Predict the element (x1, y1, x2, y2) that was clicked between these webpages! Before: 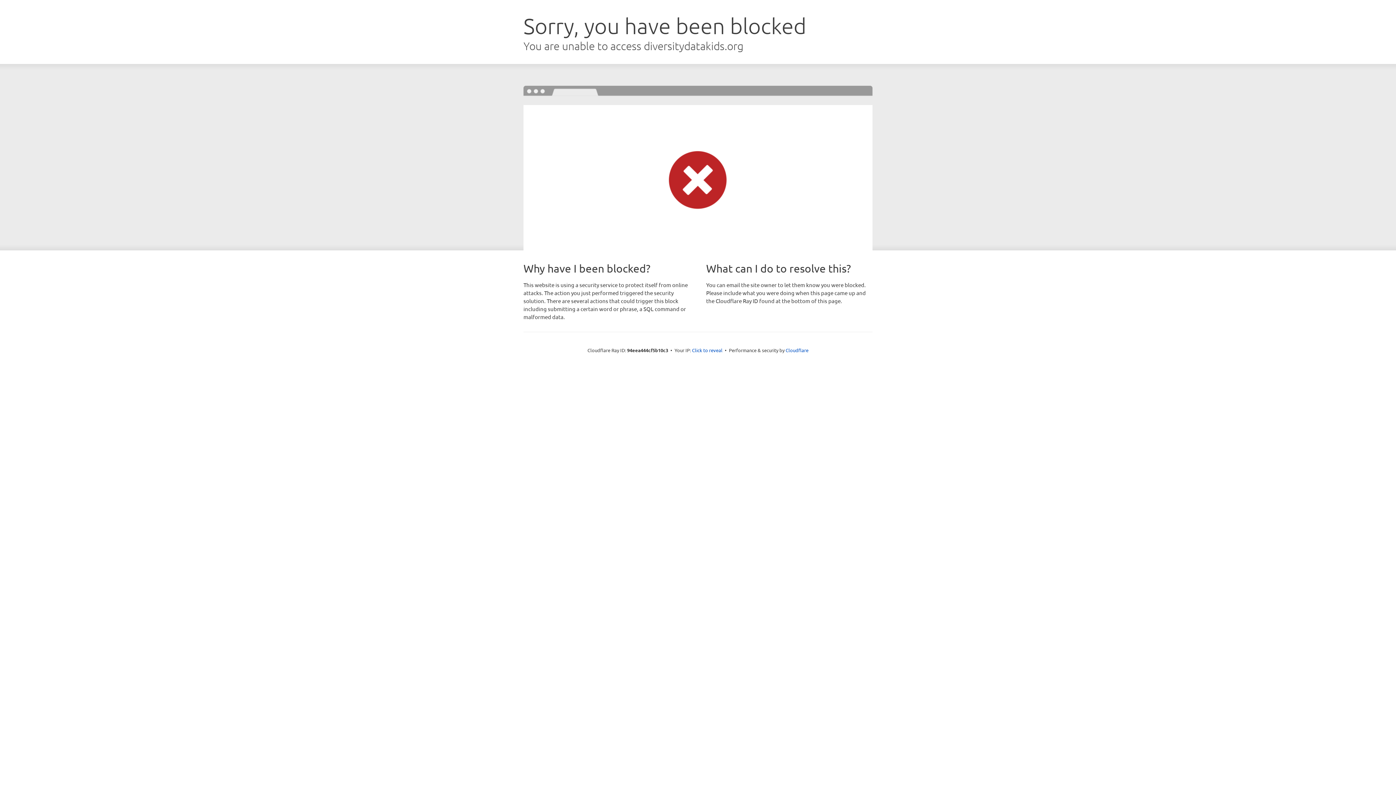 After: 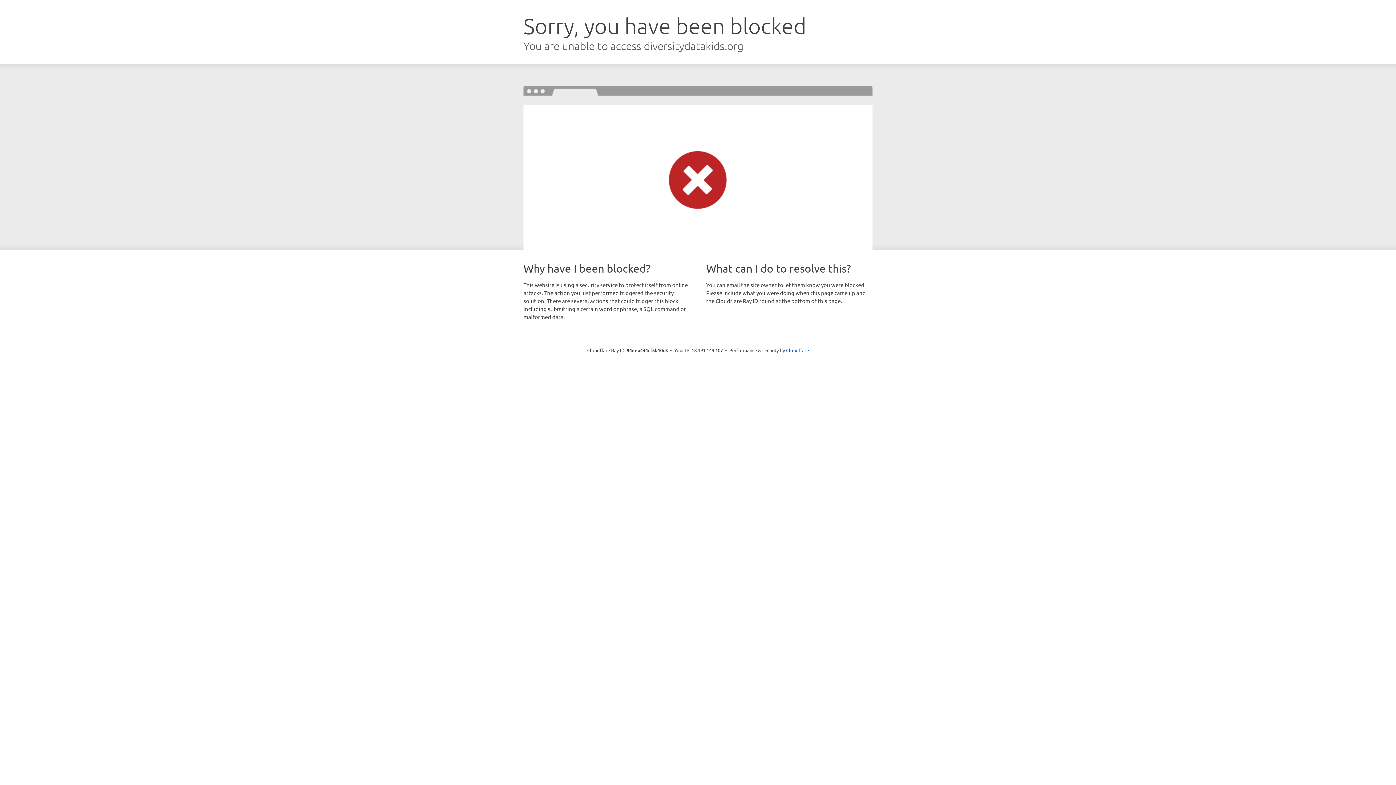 Action: label: Click to reveal bbox: (692, 346, 722, 353)